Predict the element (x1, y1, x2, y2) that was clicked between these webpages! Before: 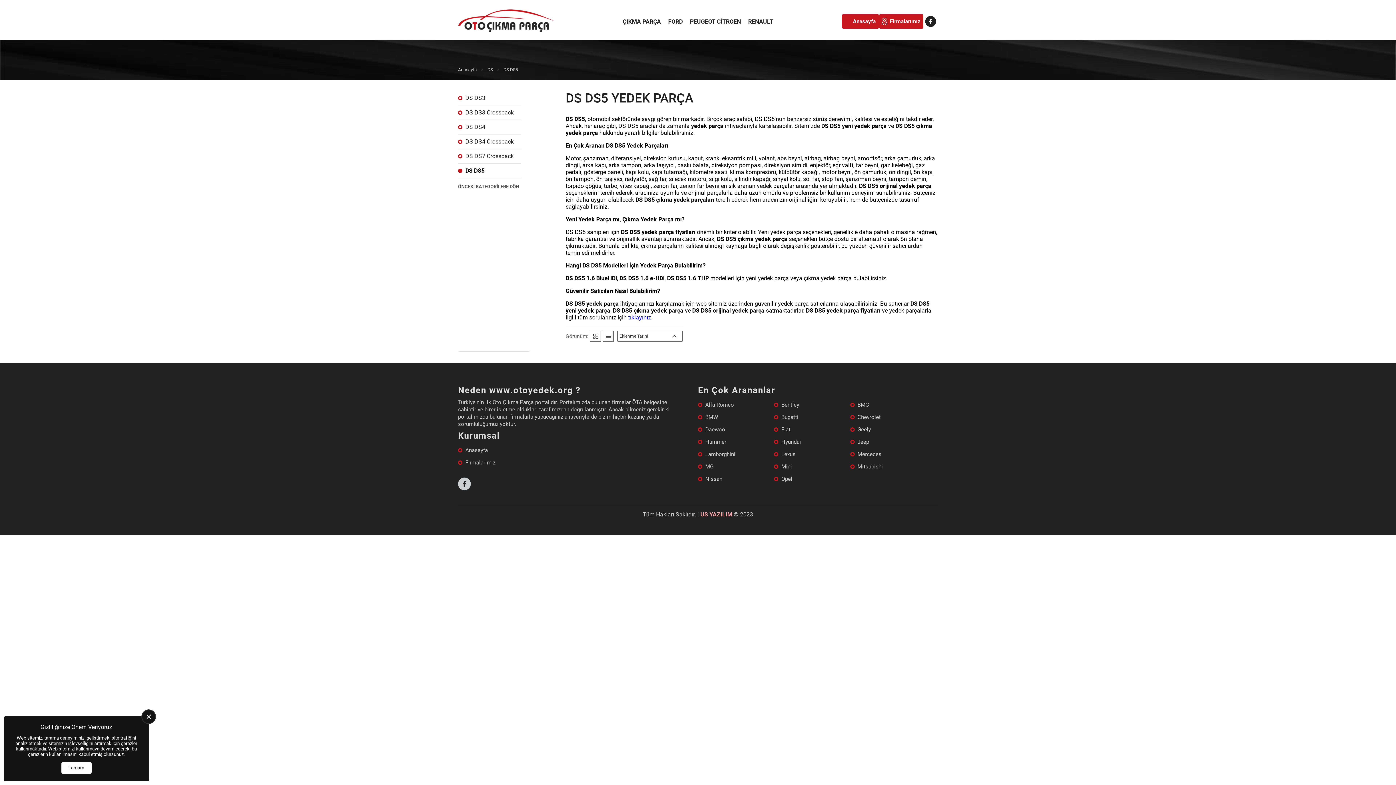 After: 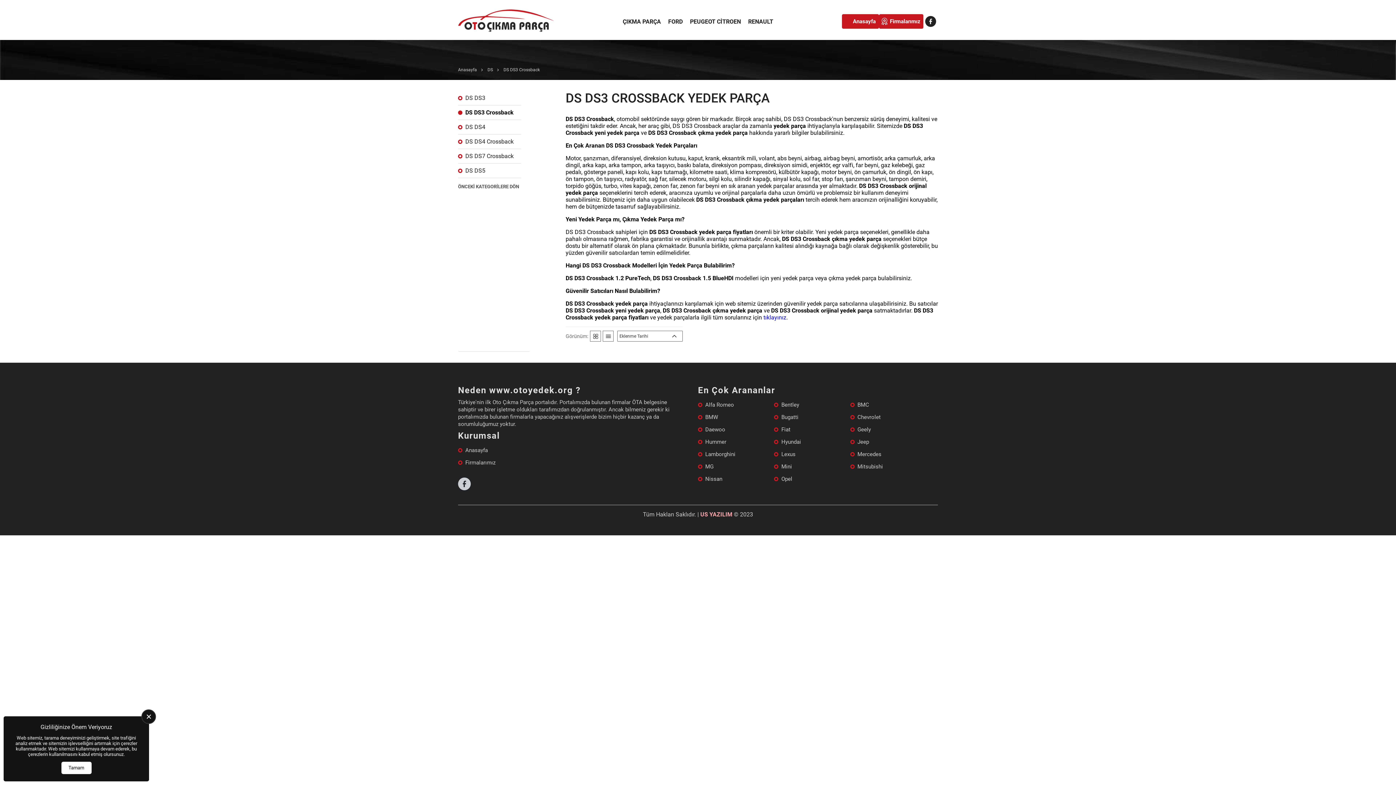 Action: bbox: (461, 105, 517, 119) label: DS DS3 Crossback